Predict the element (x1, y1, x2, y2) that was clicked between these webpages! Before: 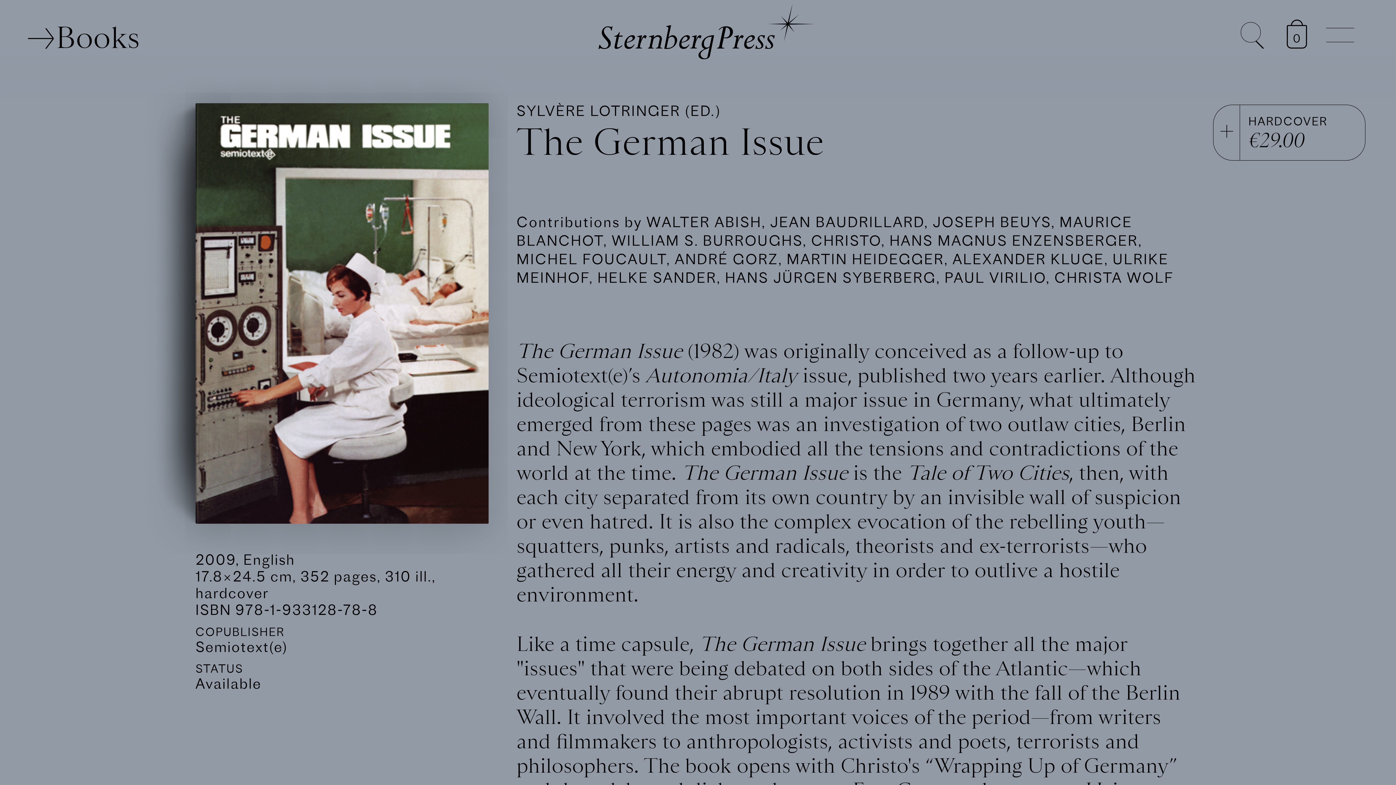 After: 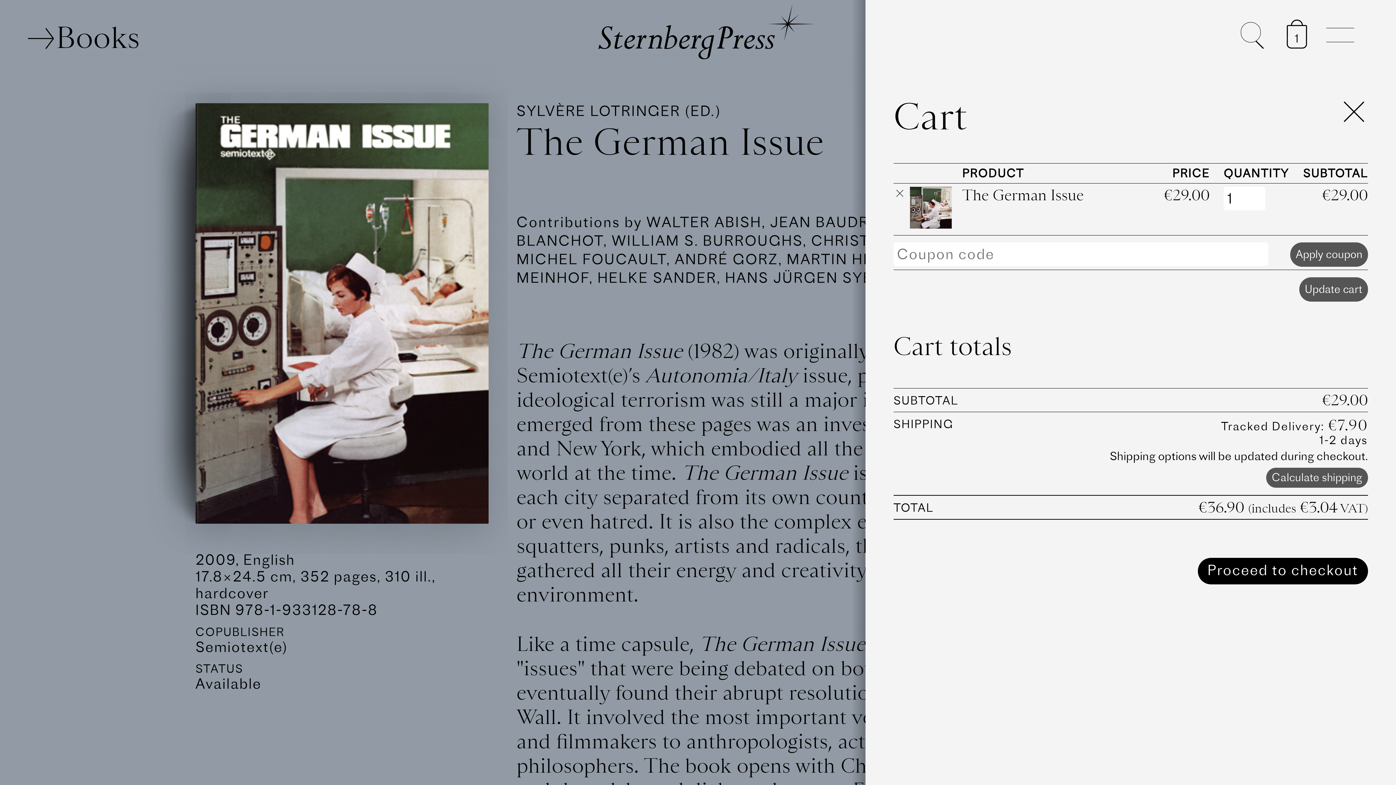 Action: bbox: (1213, 104, 1365, 160) label: HARDCOVER
€29.00